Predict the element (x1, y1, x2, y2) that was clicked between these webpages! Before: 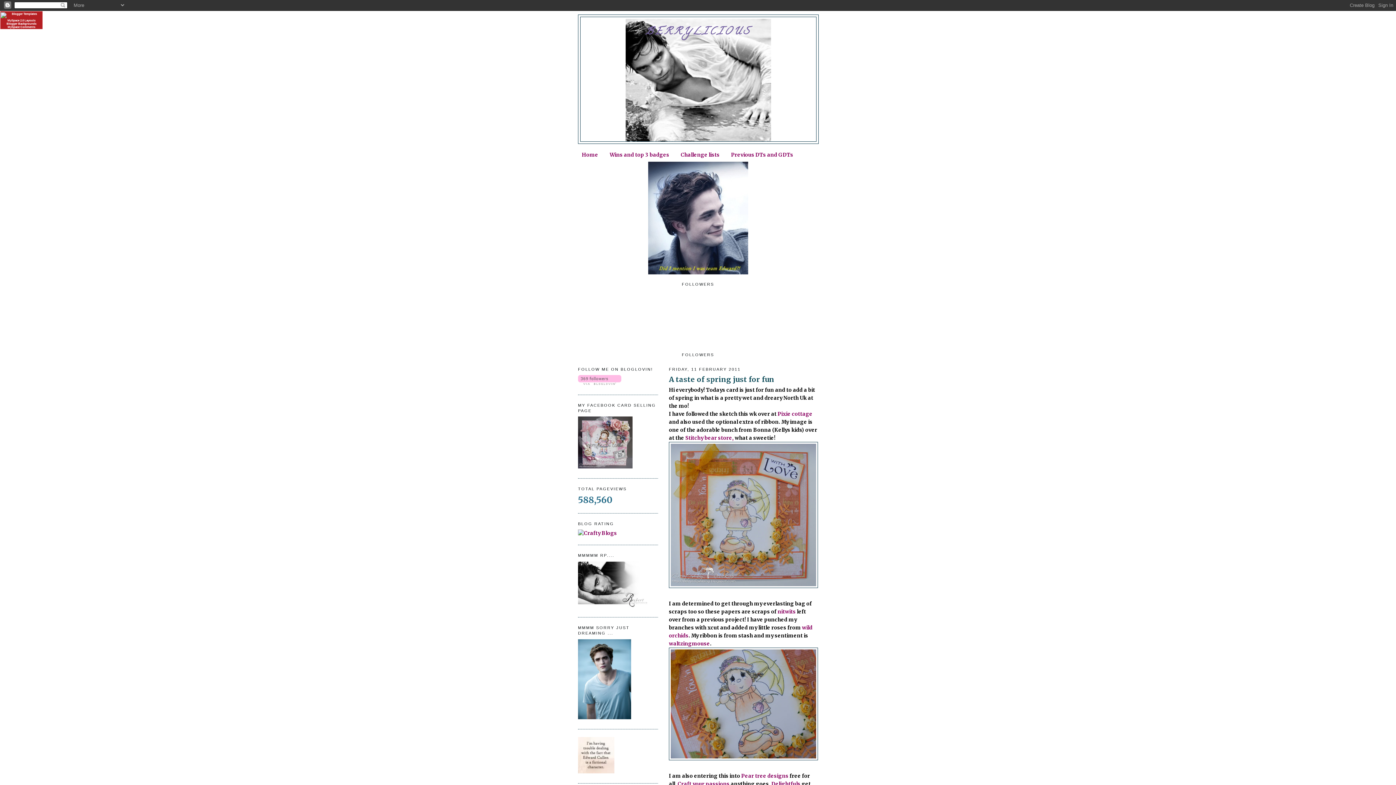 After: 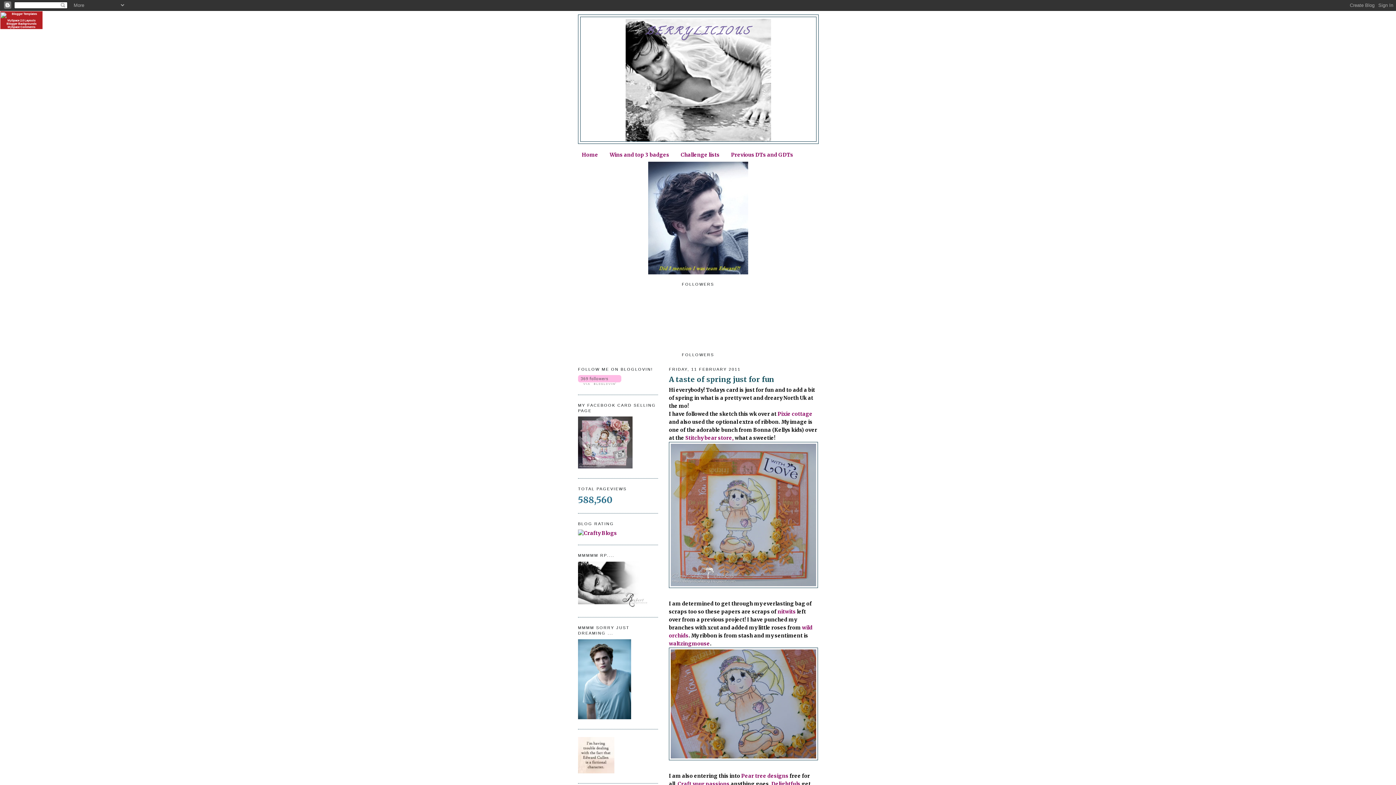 Action: label: Blogger Backgrounds bbox: (6, 22, 36, 25)